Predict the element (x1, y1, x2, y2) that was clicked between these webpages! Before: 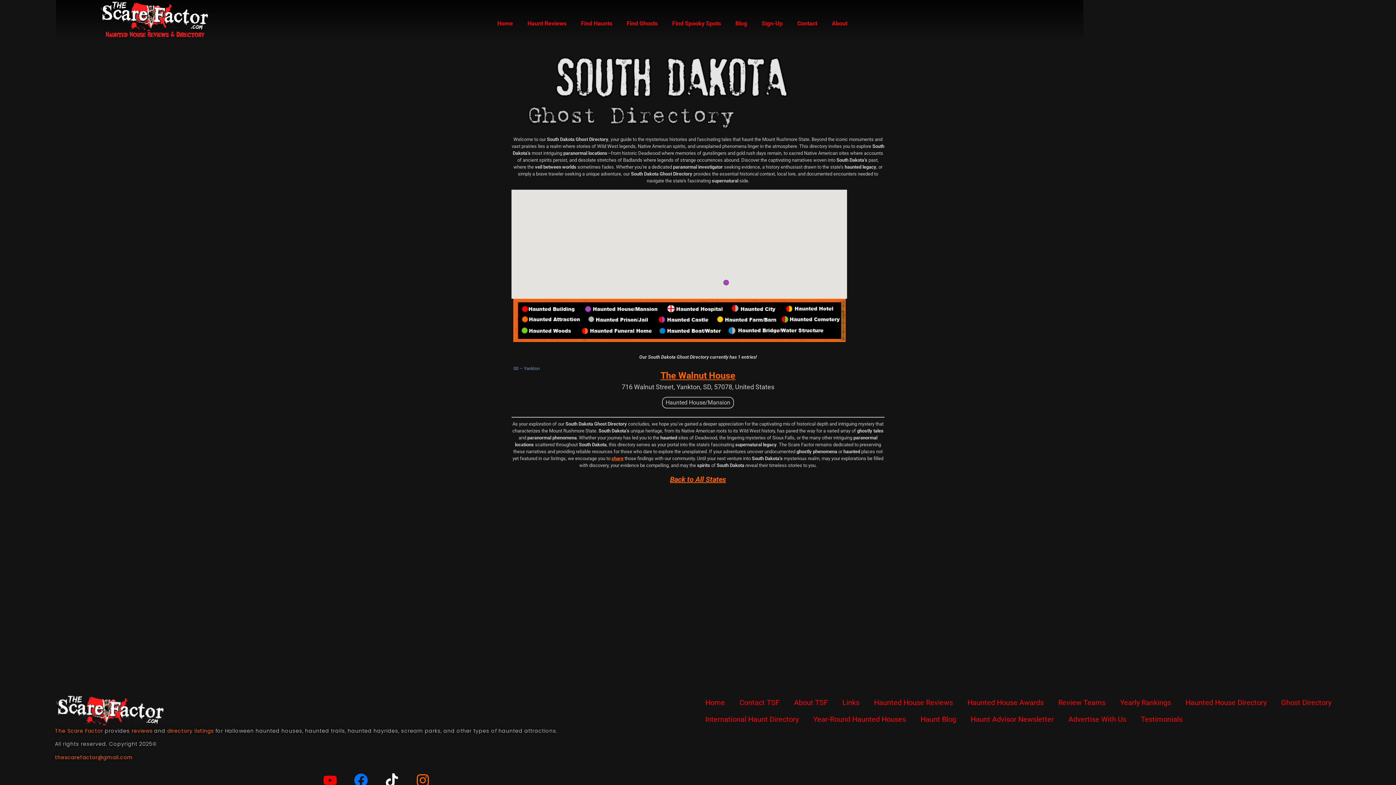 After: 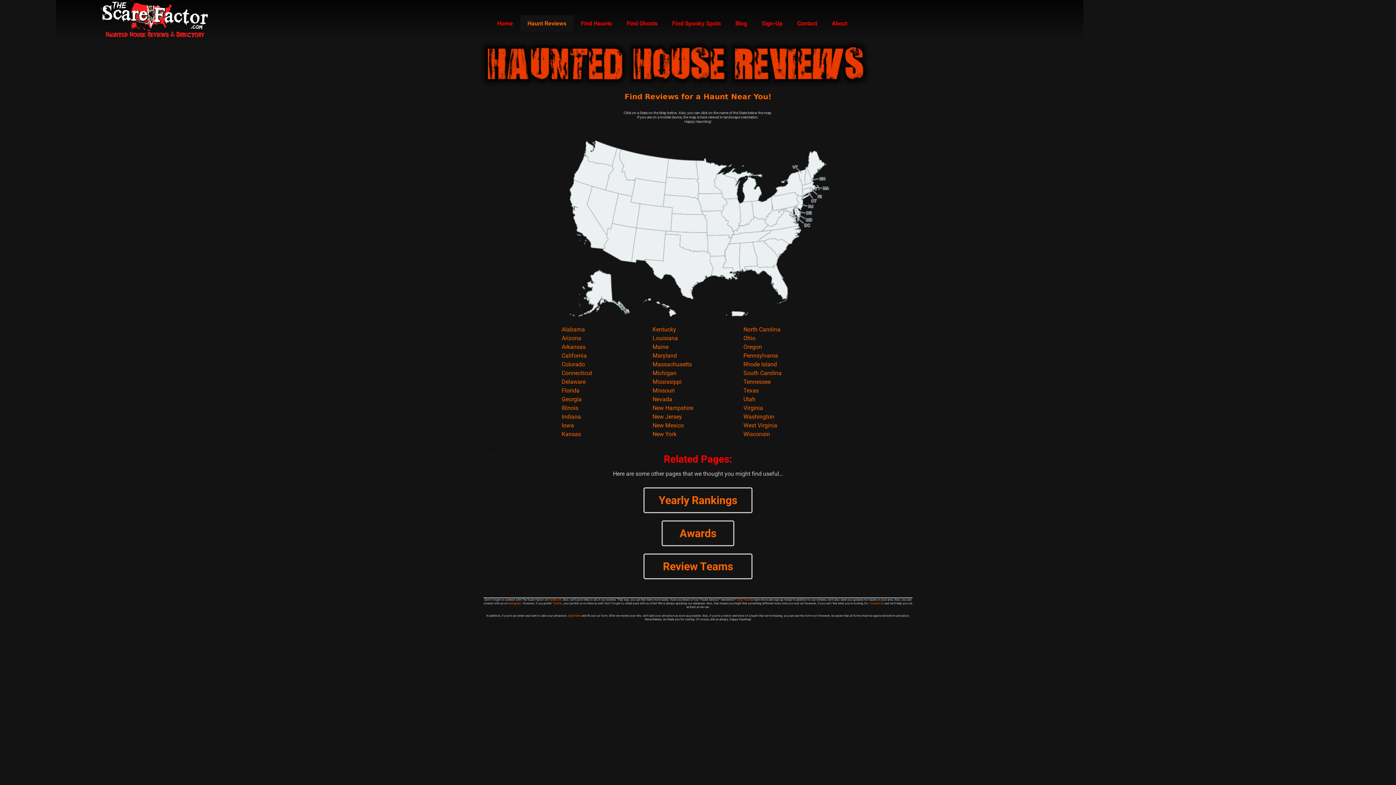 Action: label: reviews bbox: (131, 727, 152, 734)